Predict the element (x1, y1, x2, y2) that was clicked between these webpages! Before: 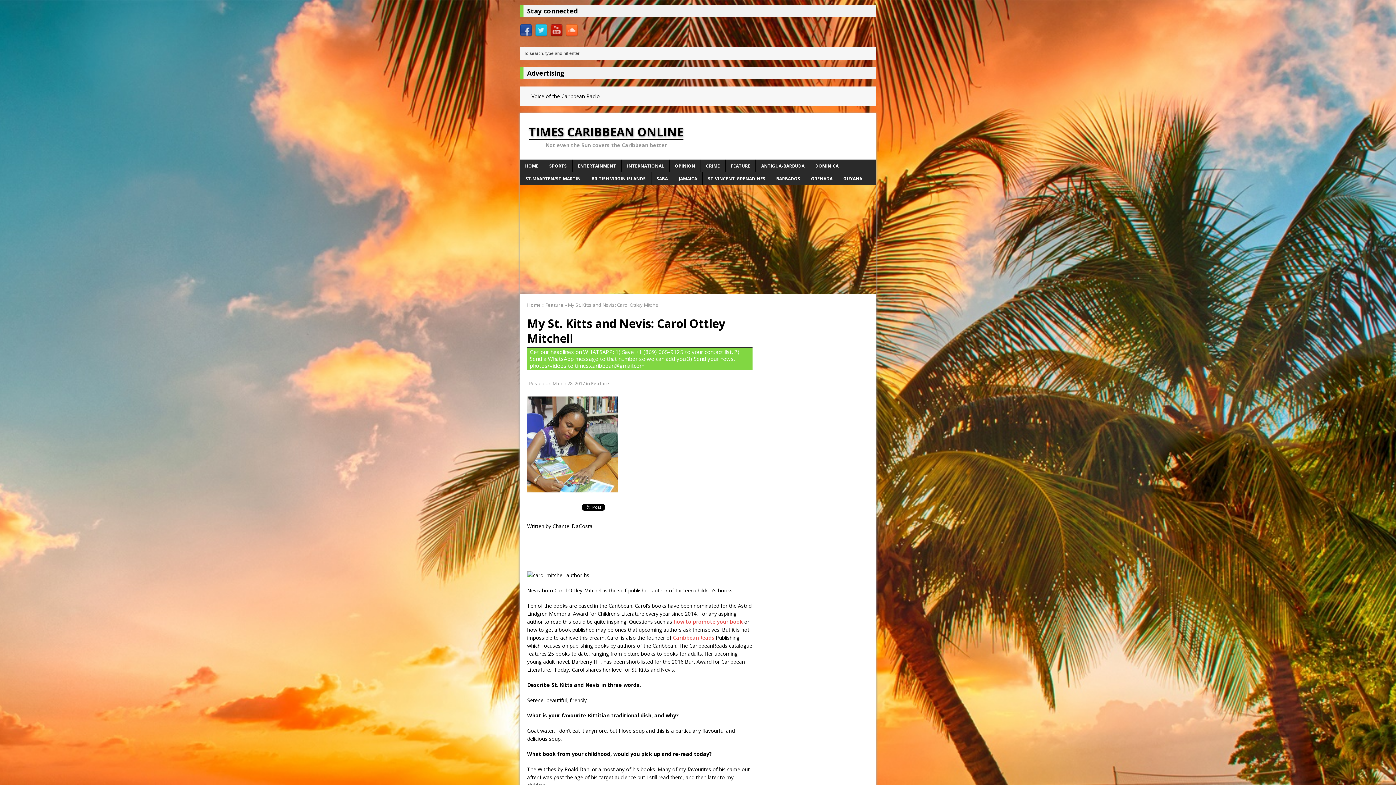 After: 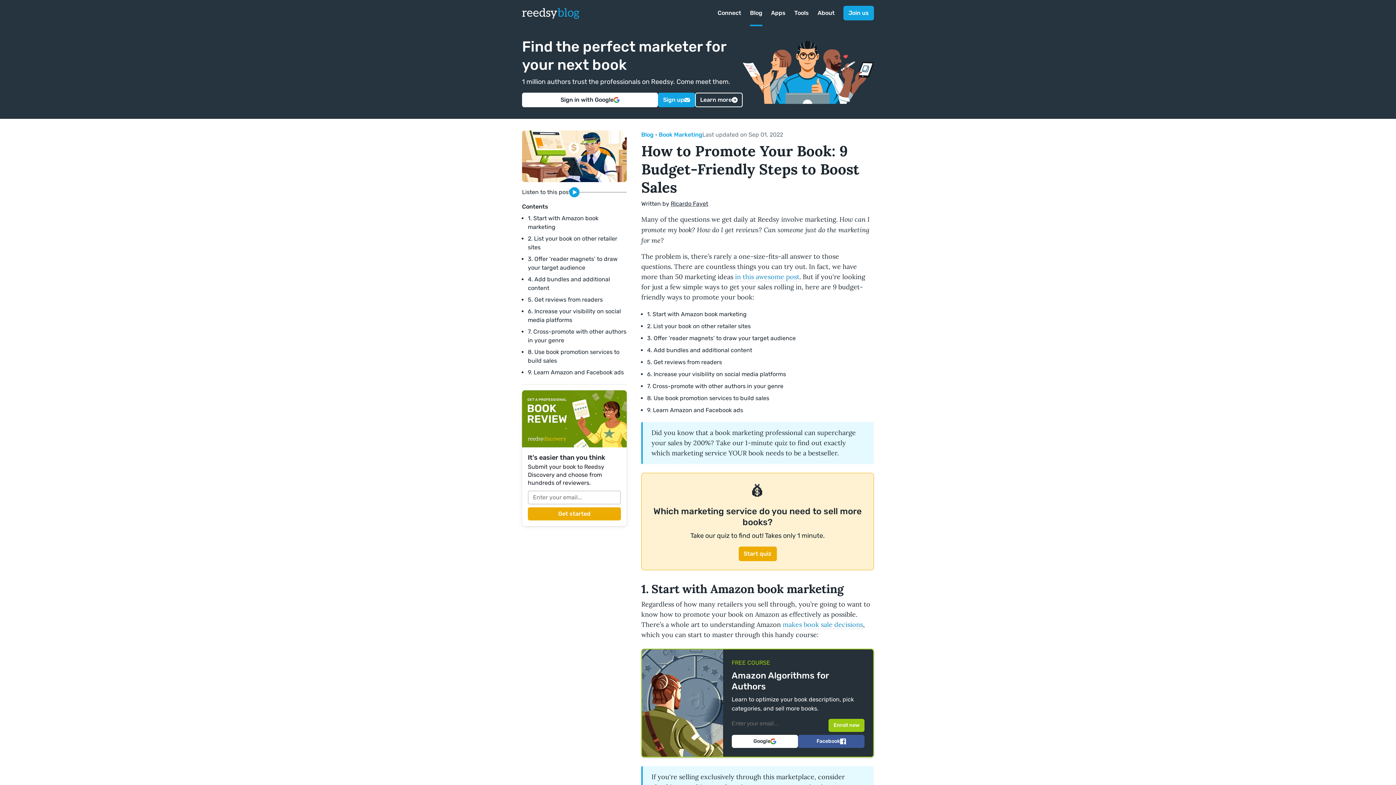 Action: label: how to promote your book bbox: (673, 618, 742, 625)